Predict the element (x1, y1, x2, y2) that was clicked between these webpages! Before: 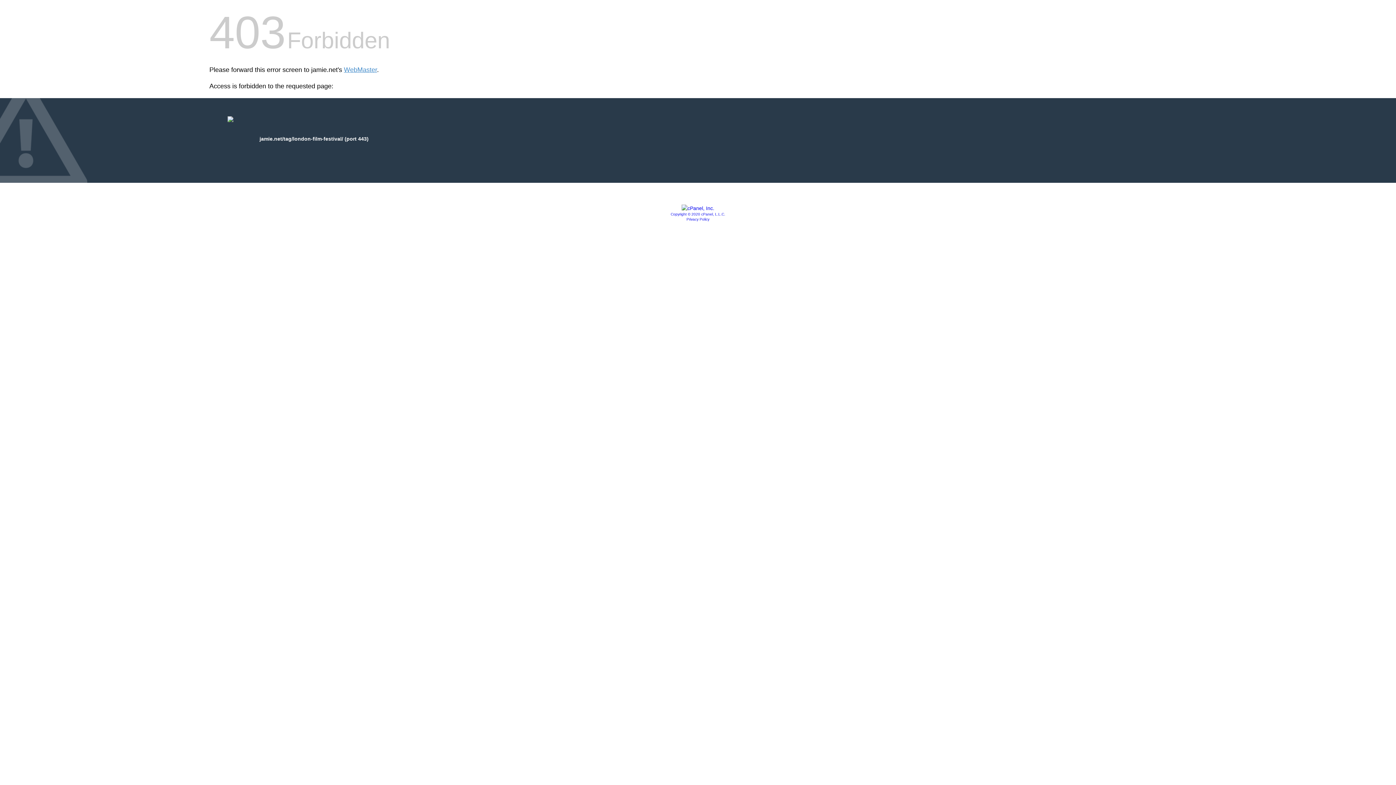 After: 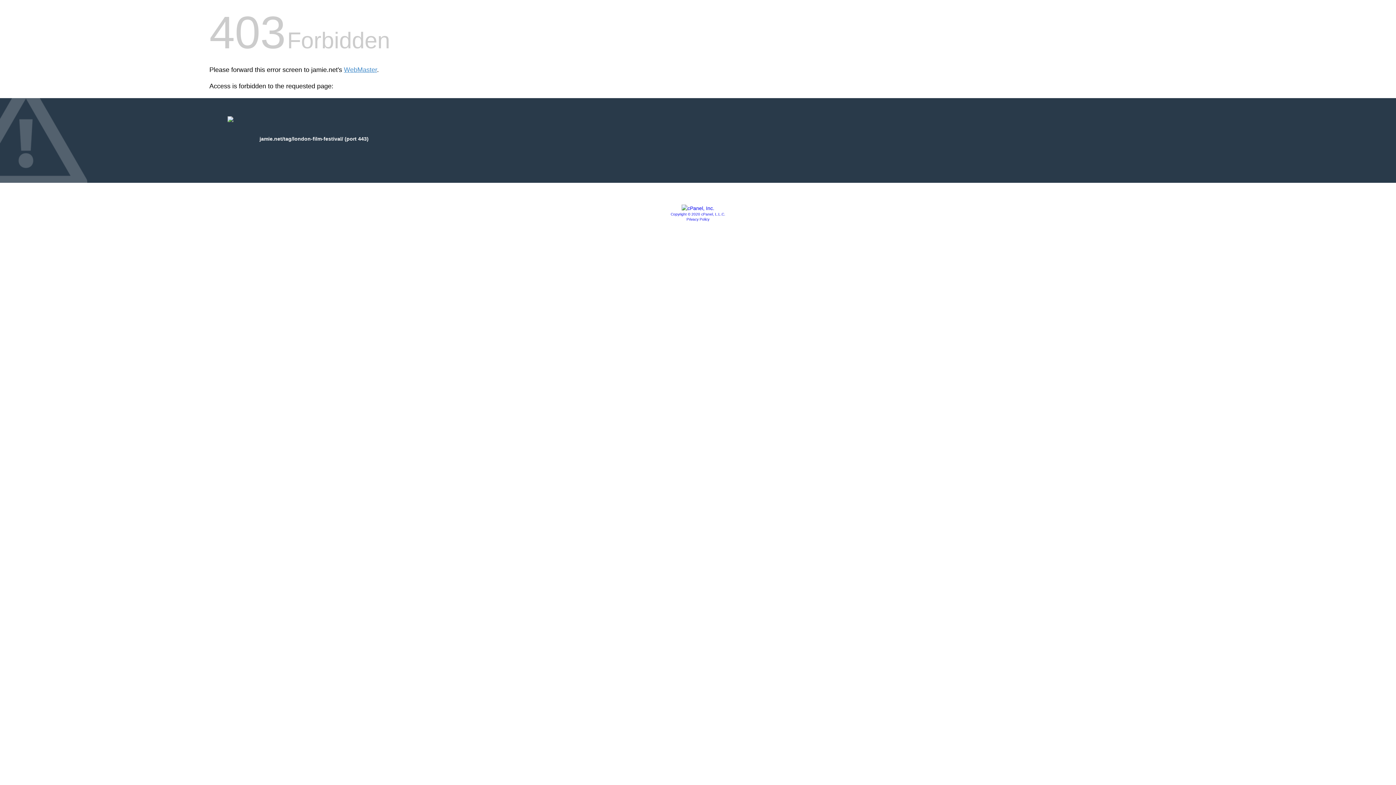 Action: bbox: (670, 212, 725, 216) label: Copyright © 2020 cPanel, L.L.C.